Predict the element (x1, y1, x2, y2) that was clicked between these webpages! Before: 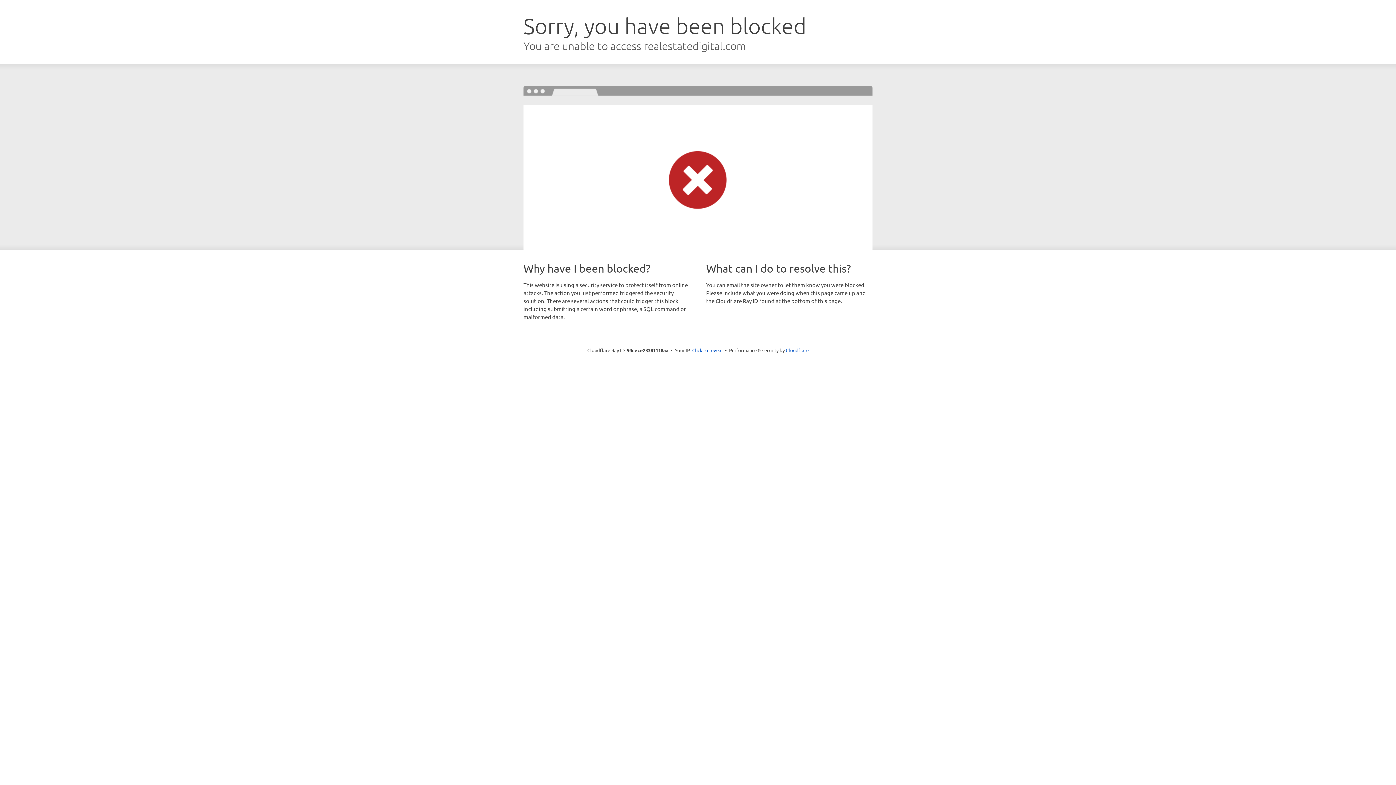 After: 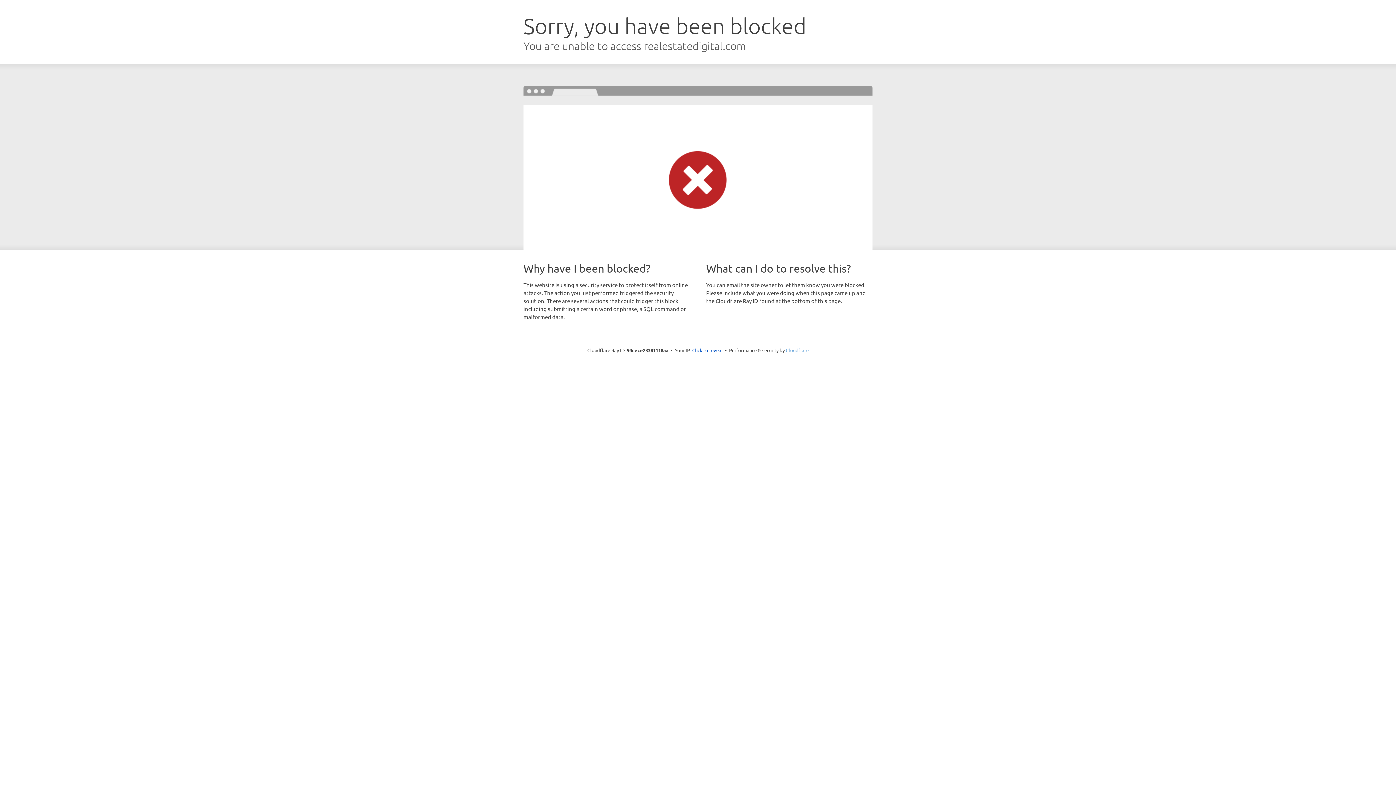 Action: bbox: (786, 347, 808, 353) label: Cloudflare